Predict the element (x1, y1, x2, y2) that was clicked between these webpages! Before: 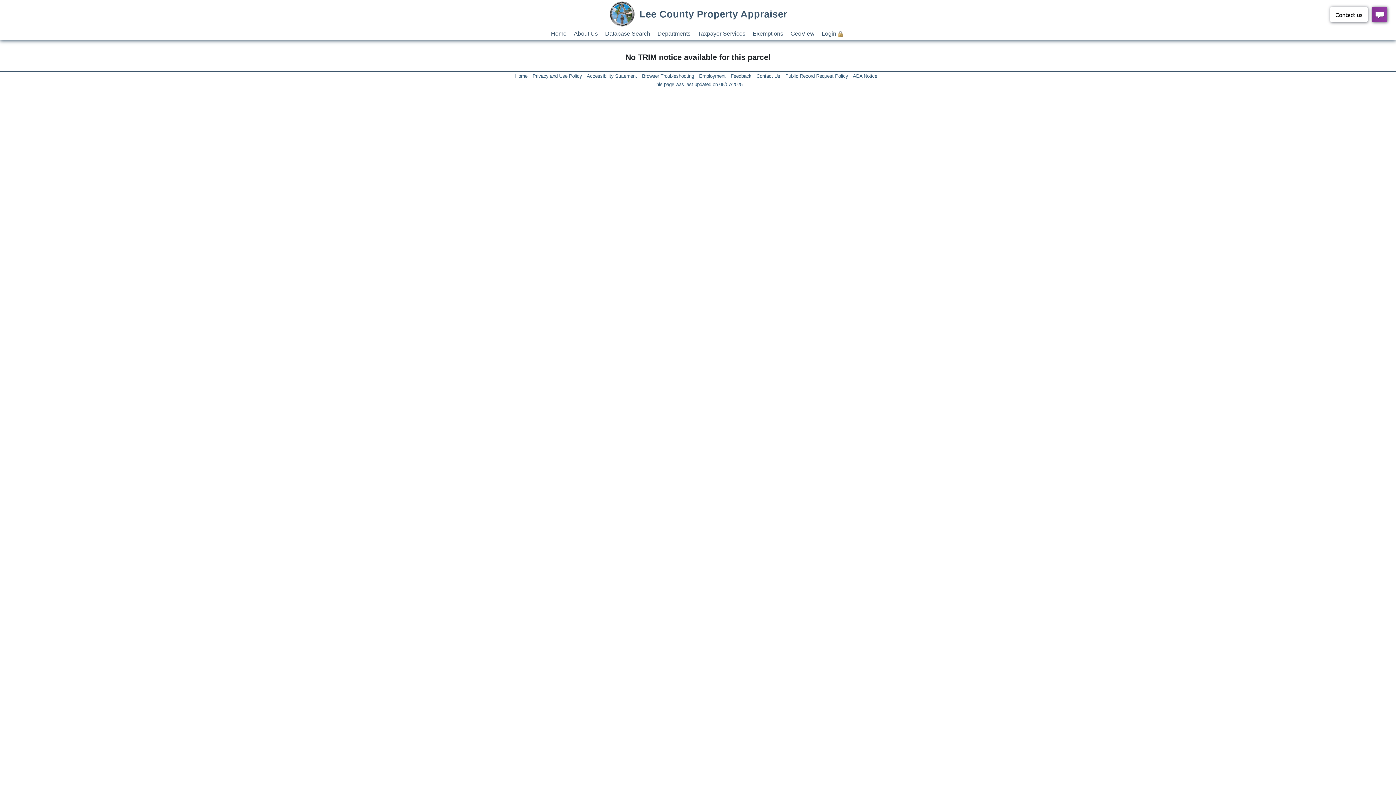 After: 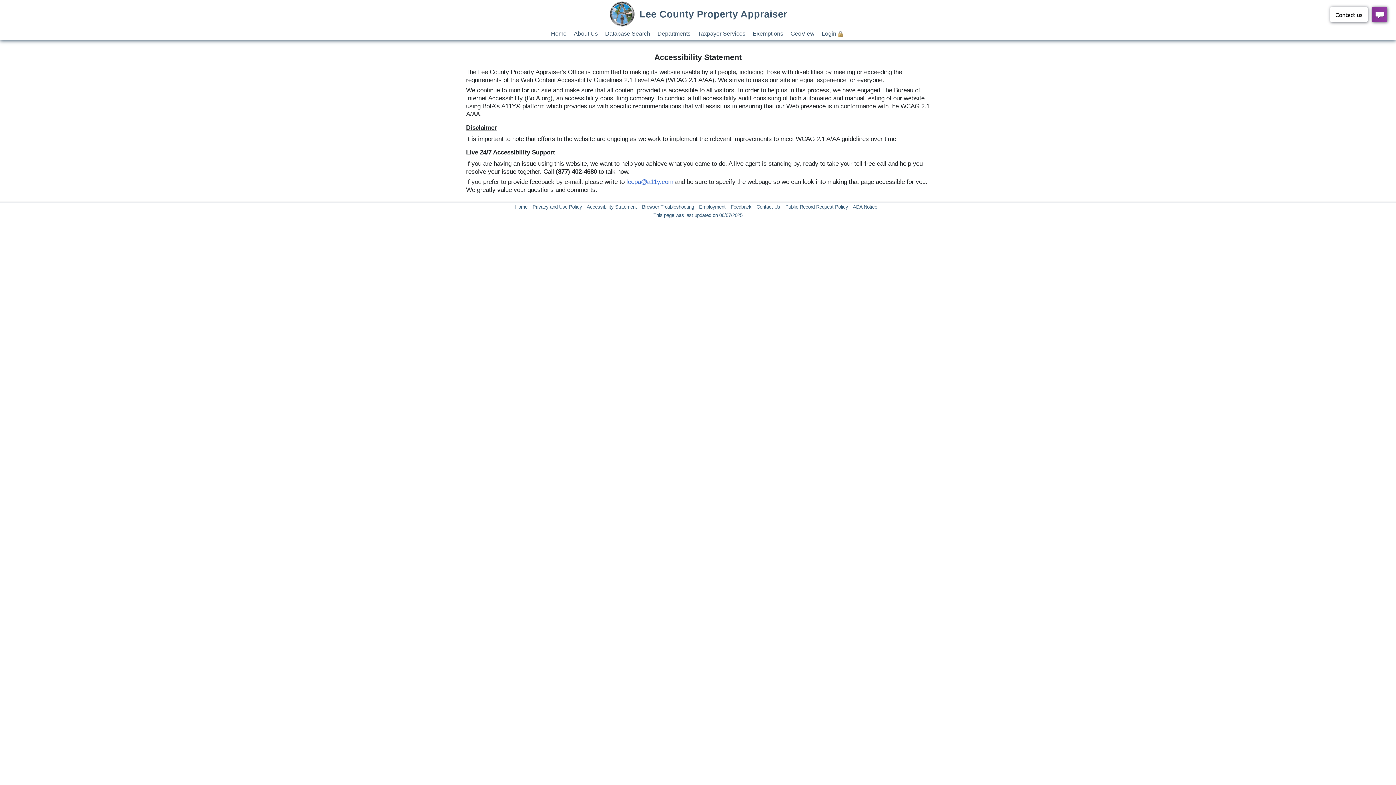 Action: bbox: (586, 73, 640, 78) label: Accessibility Statement